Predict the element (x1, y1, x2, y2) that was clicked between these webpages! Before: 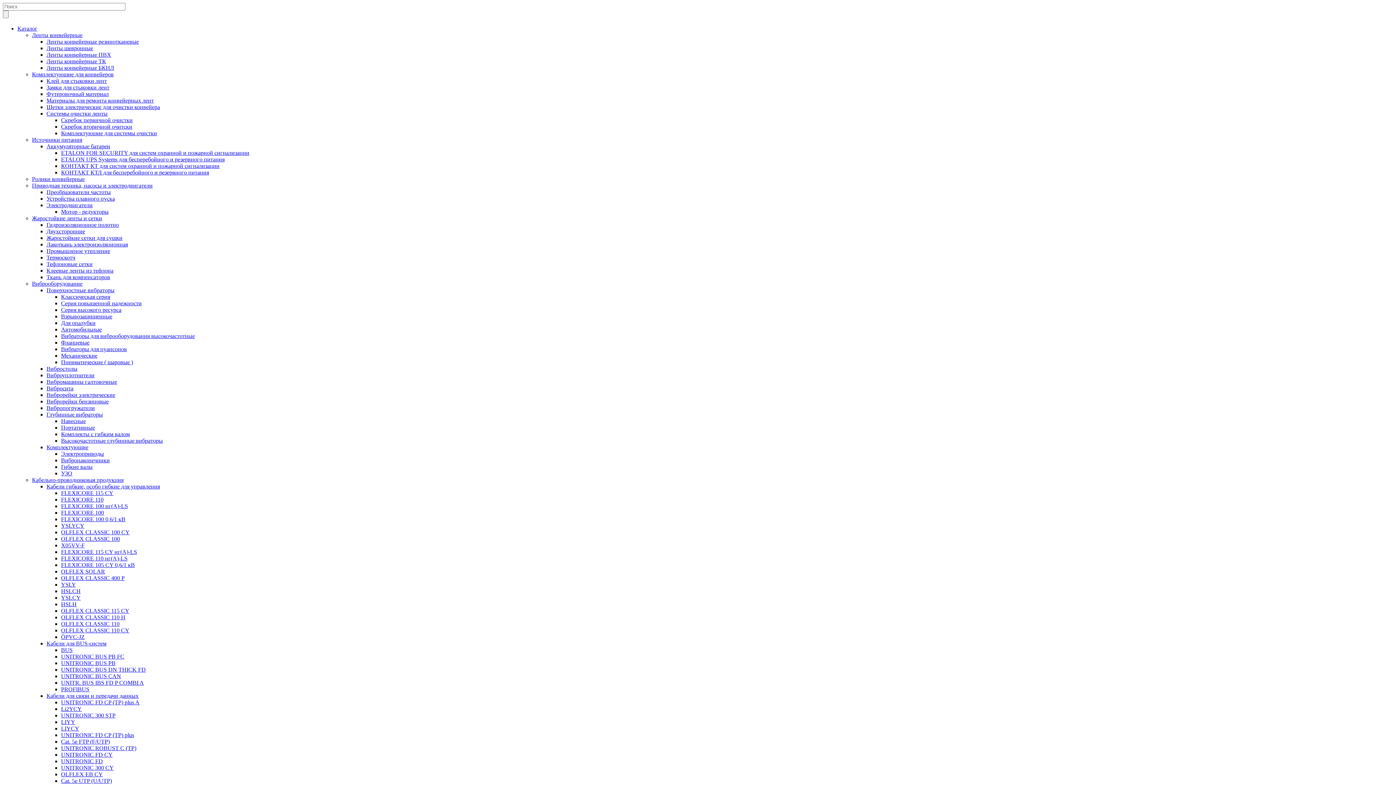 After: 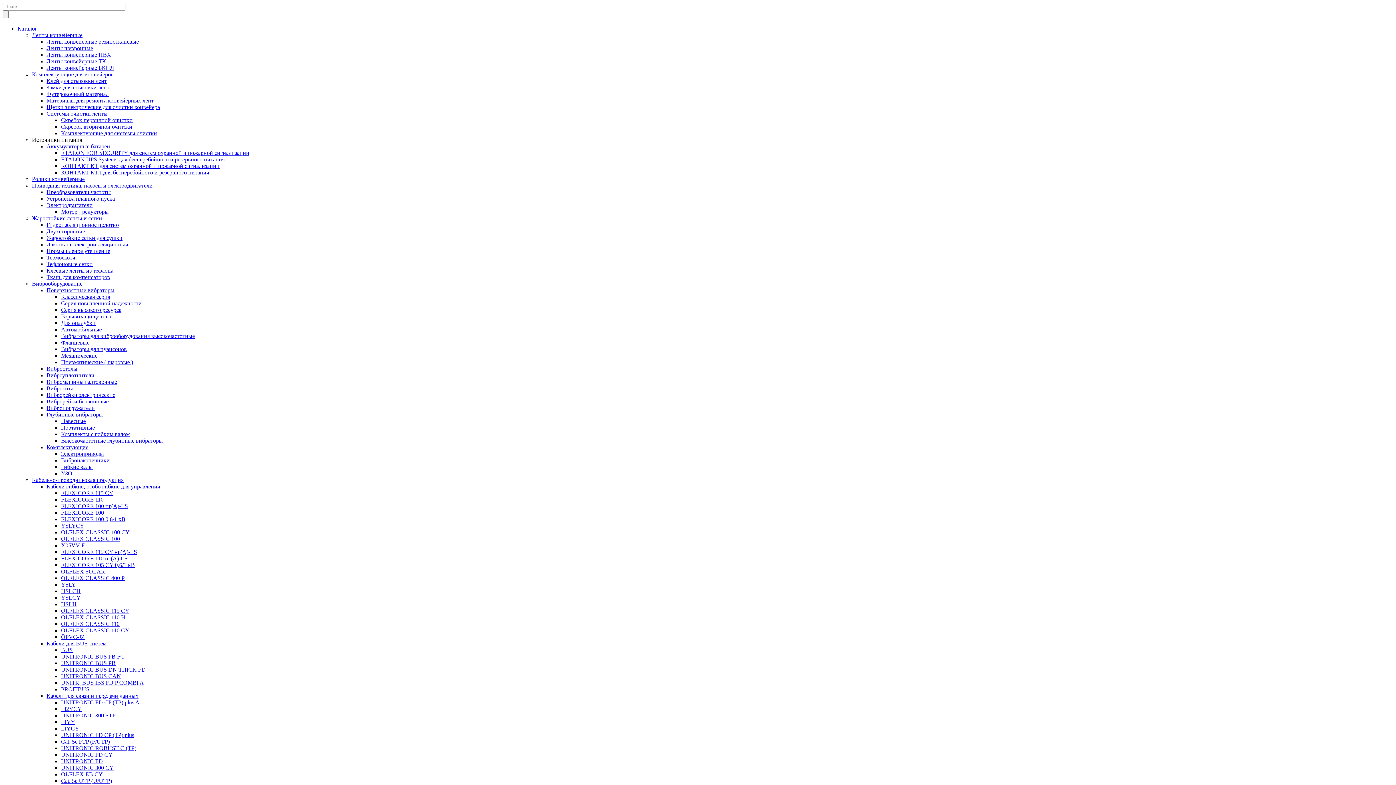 Action: bbox: (32, 136, 82, 142) label: Источники питания